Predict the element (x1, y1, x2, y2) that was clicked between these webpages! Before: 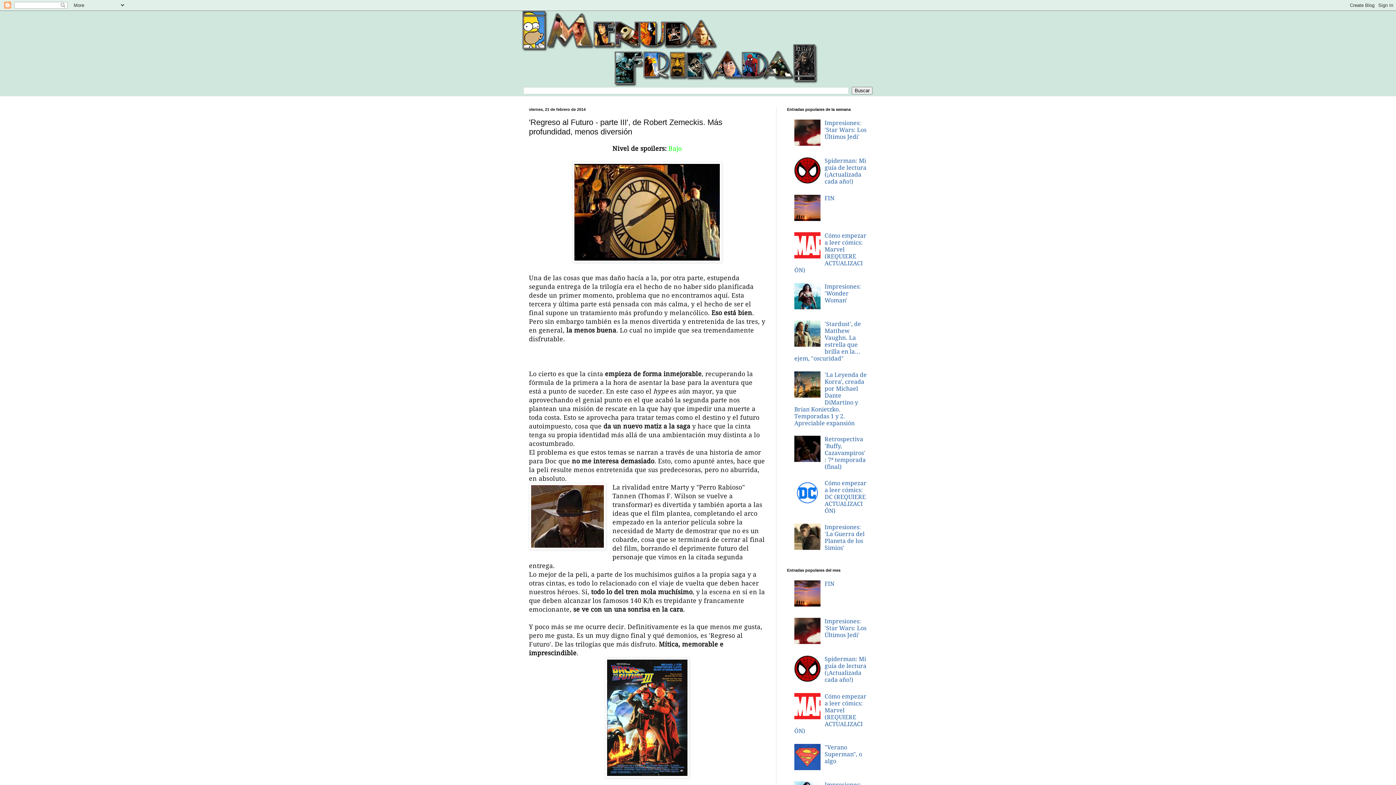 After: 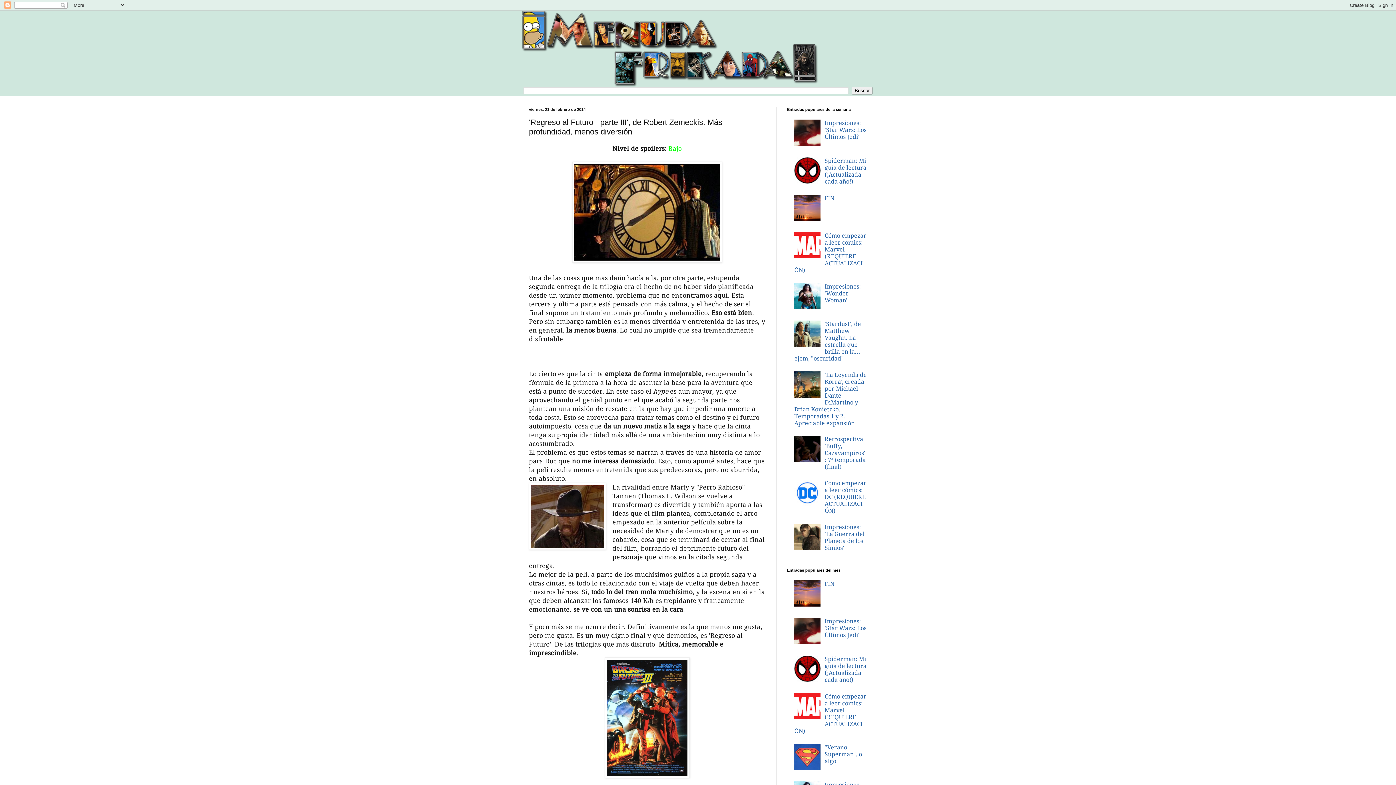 Action: bbox: (794, 392, 823, 399)